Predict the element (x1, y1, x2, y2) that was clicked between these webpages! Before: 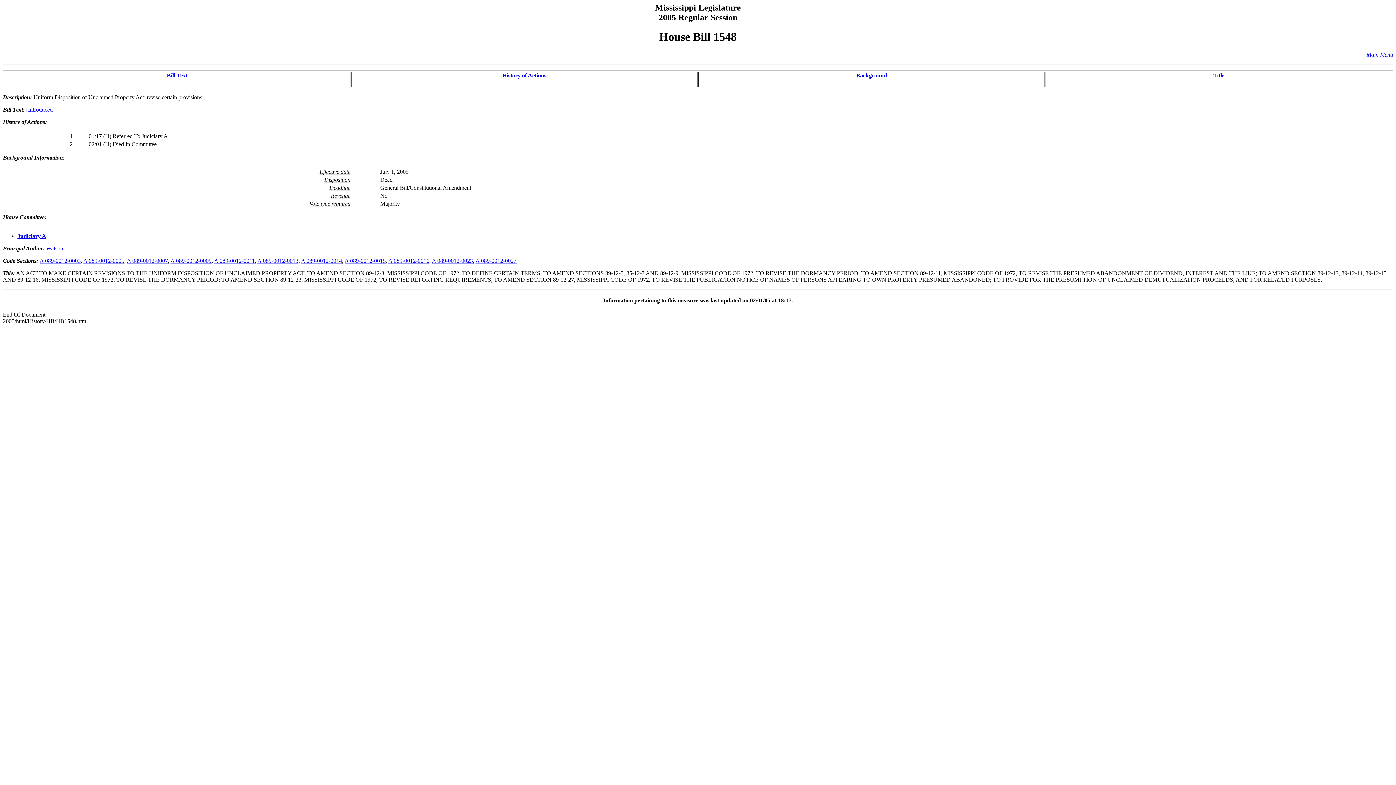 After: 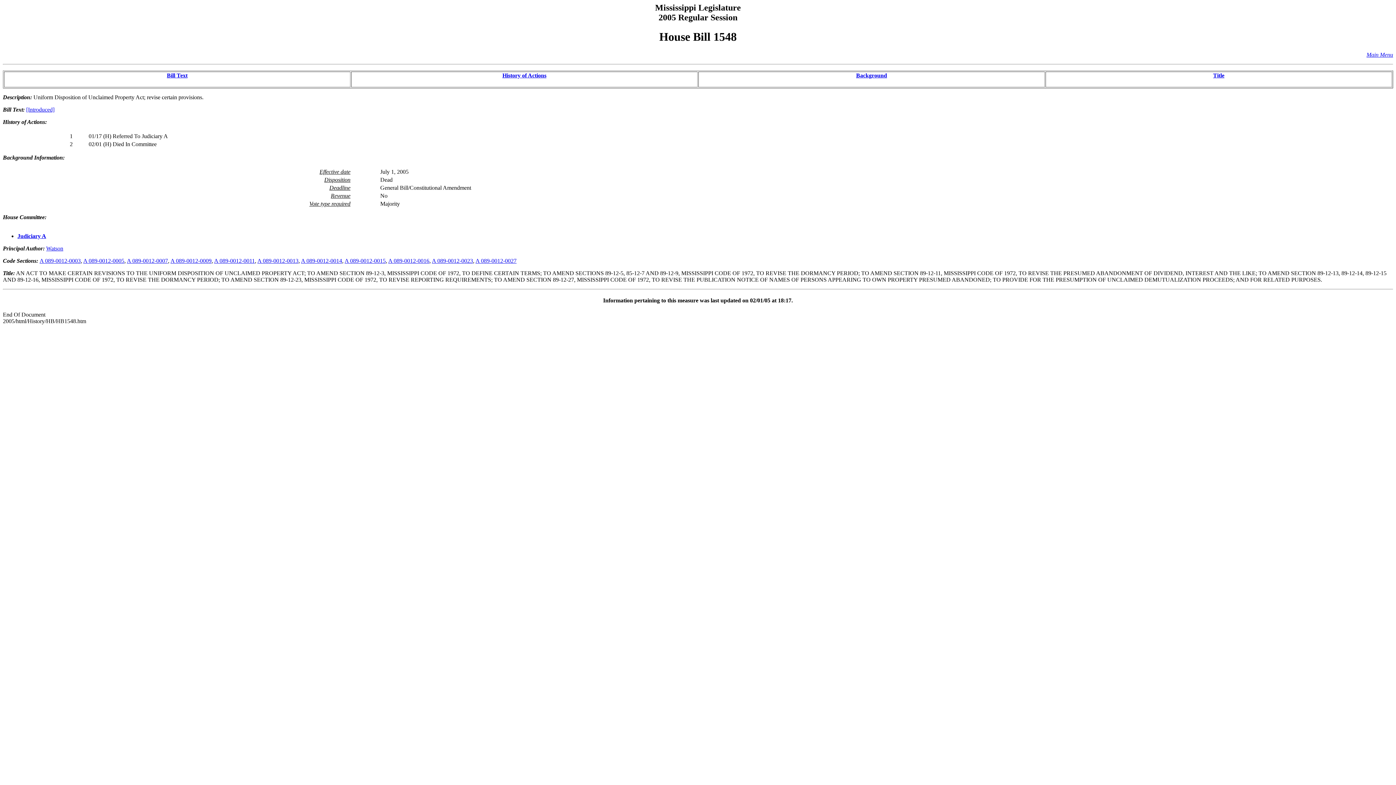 Action: bbox: (1213, 72, 1224, 78) label: Title